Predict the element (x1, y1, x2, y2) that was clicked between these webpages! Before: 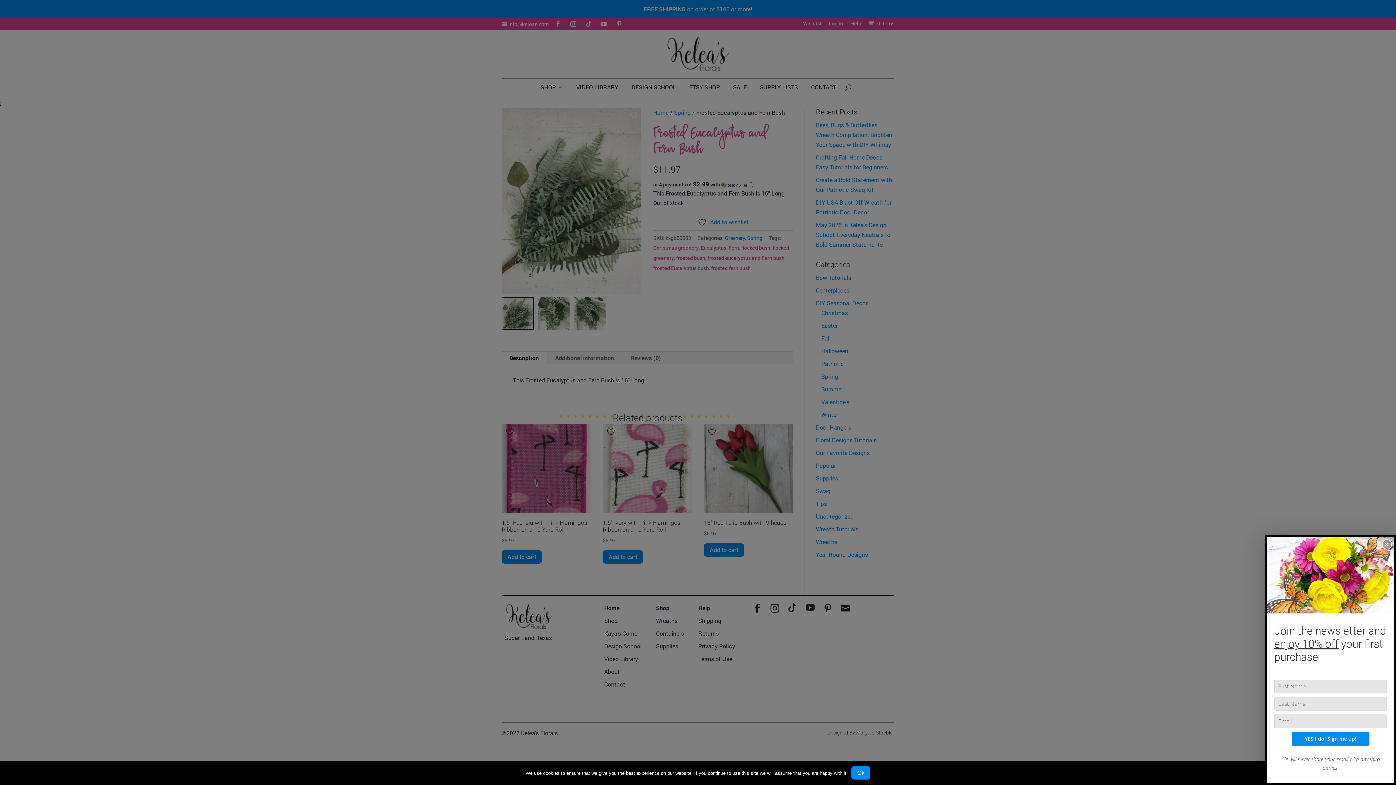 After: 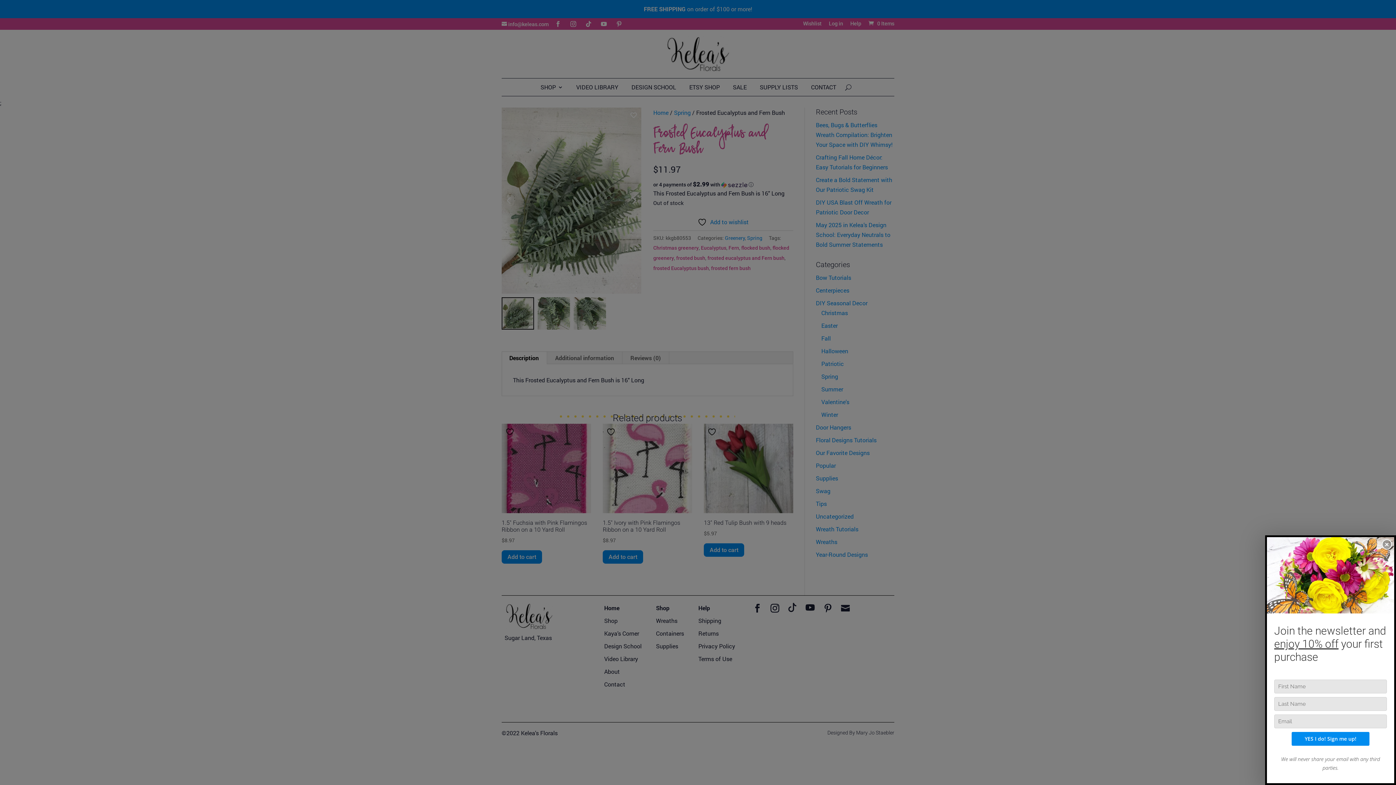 Action: label: Ok bbox: (851, 766, 870, 780)